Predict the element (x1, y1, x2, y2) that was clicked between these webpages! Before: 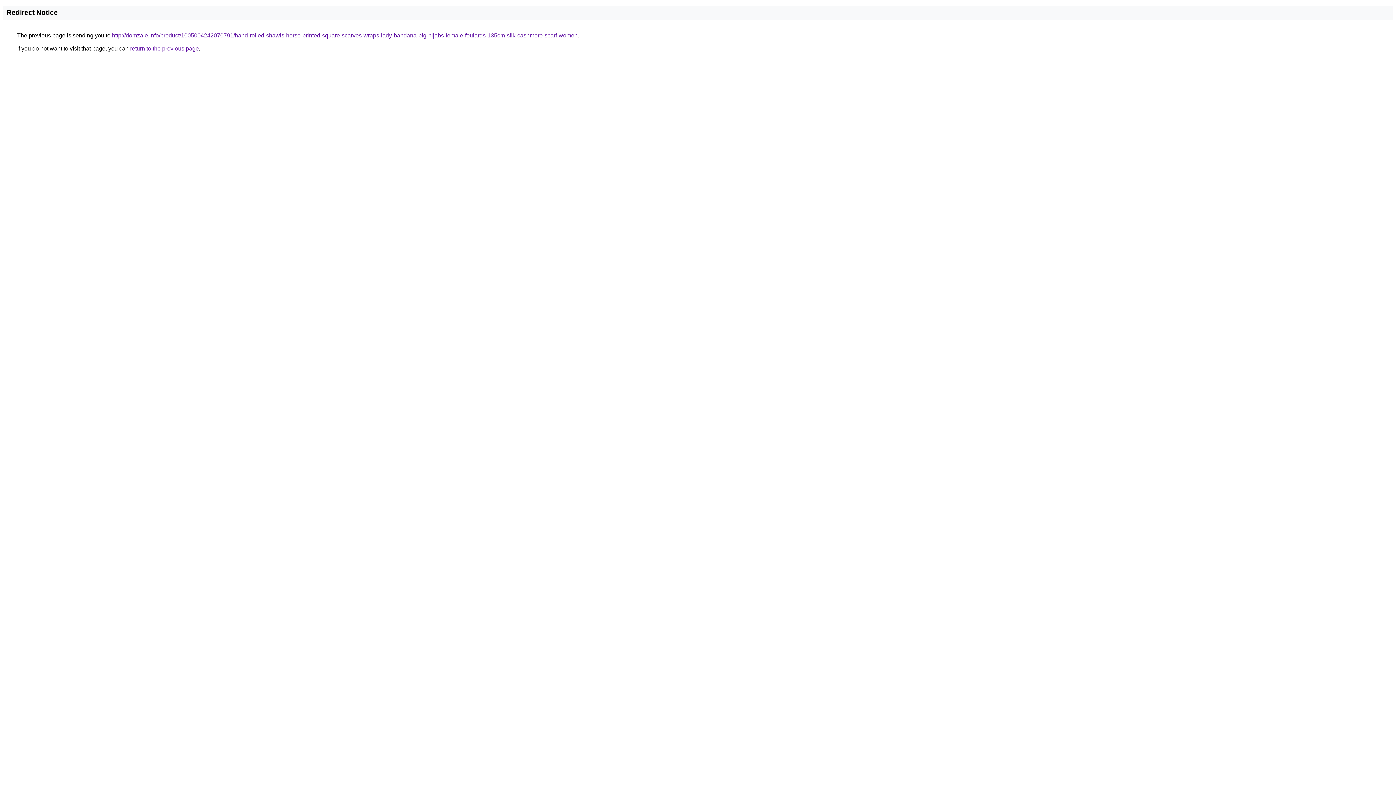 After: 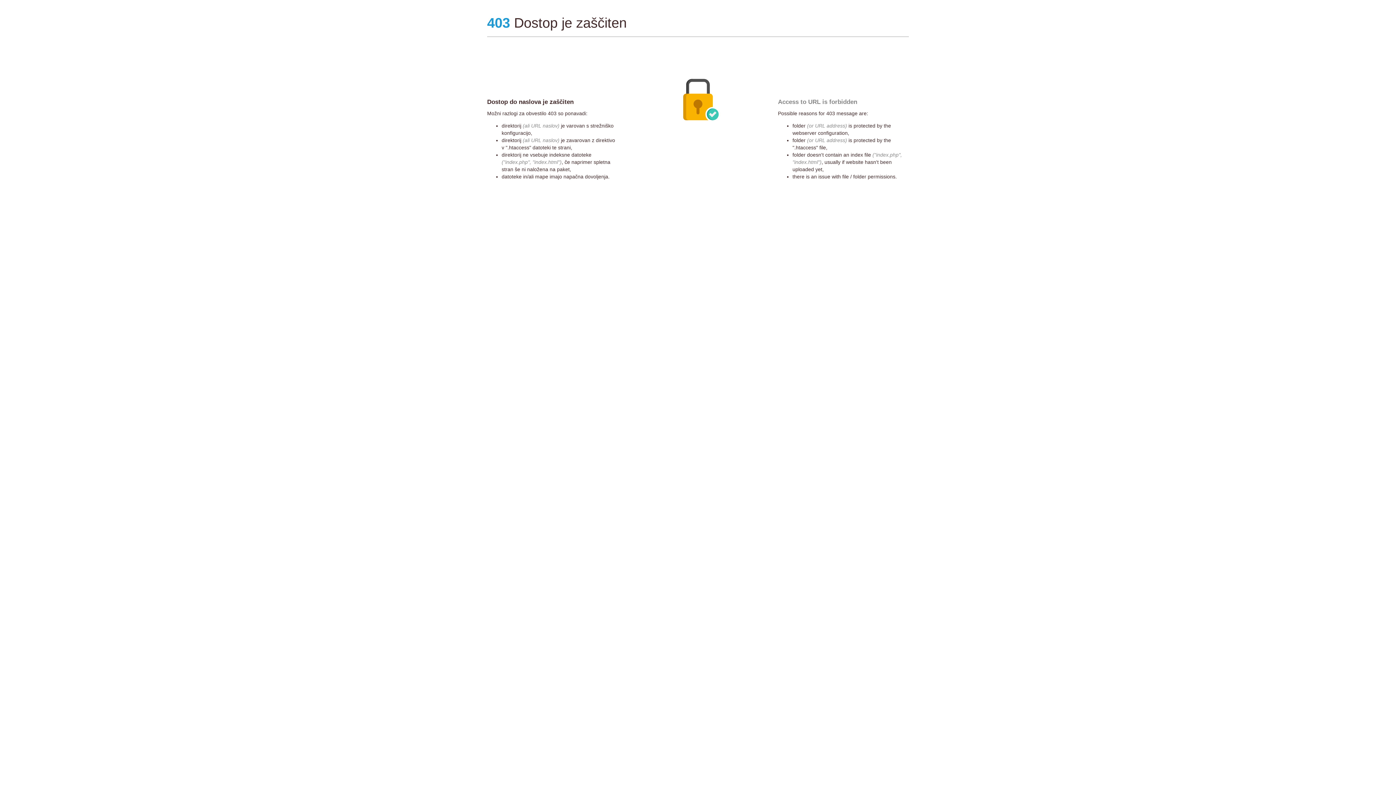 Action: label: http://domzale.info/product/1005004242070791/hand-rolled-shawls-horse-printed-square-scarves-wraps-lady-bandana-big-hijabs-female-foulards-135cm-silk-cashmere-scarf-women bbox: (112, 32, 577, 38)